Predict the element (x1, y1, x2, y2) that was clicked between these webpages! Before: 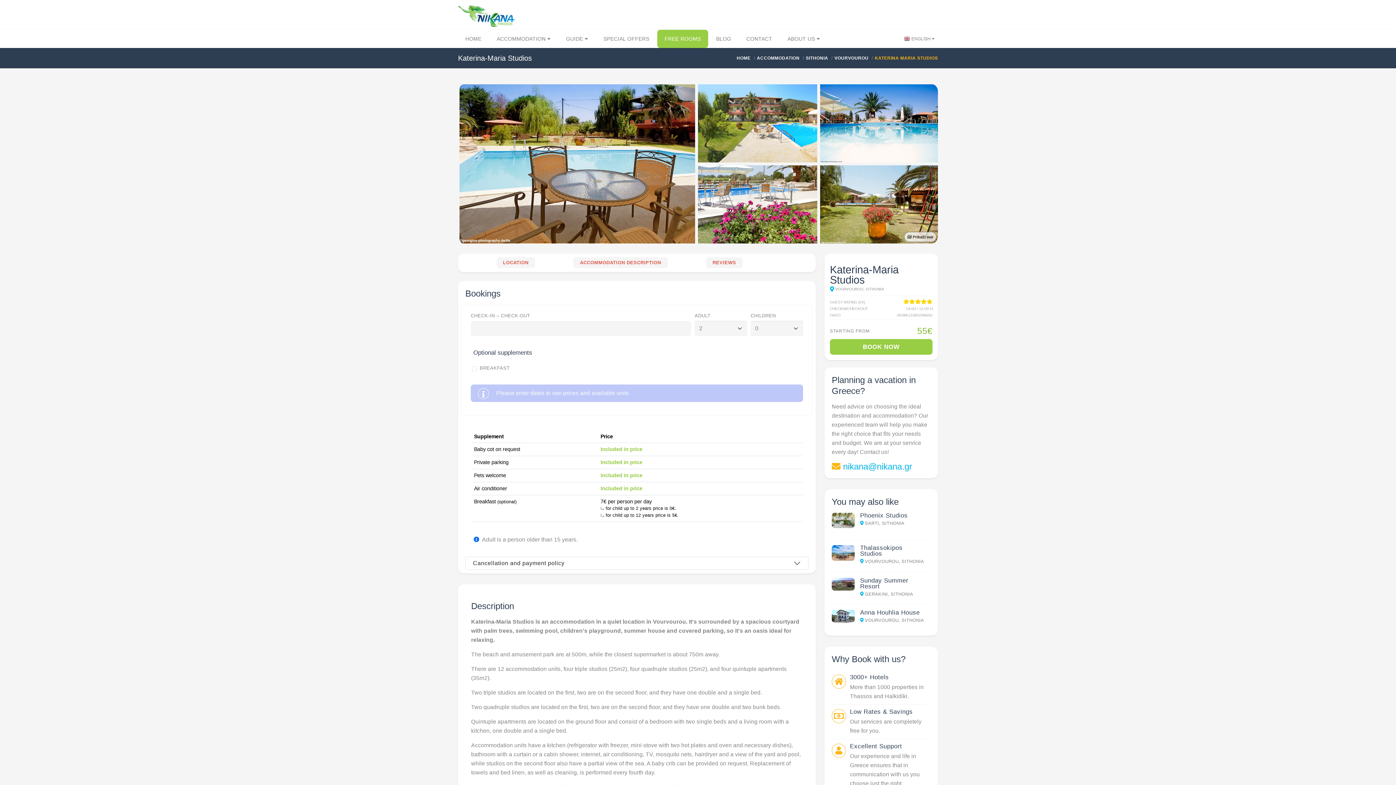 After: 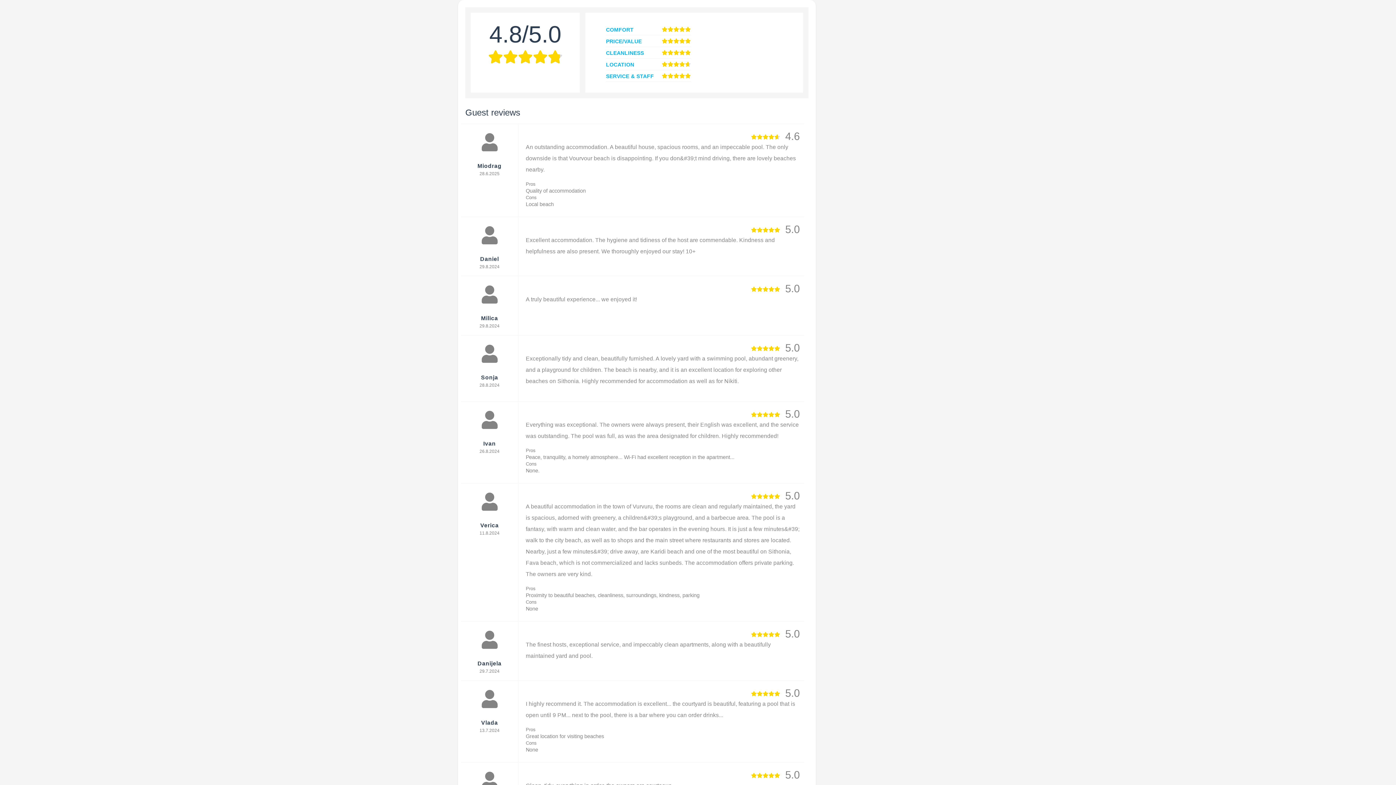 Action: bbox: (706, 257, 742, 268) label: REVIEWS